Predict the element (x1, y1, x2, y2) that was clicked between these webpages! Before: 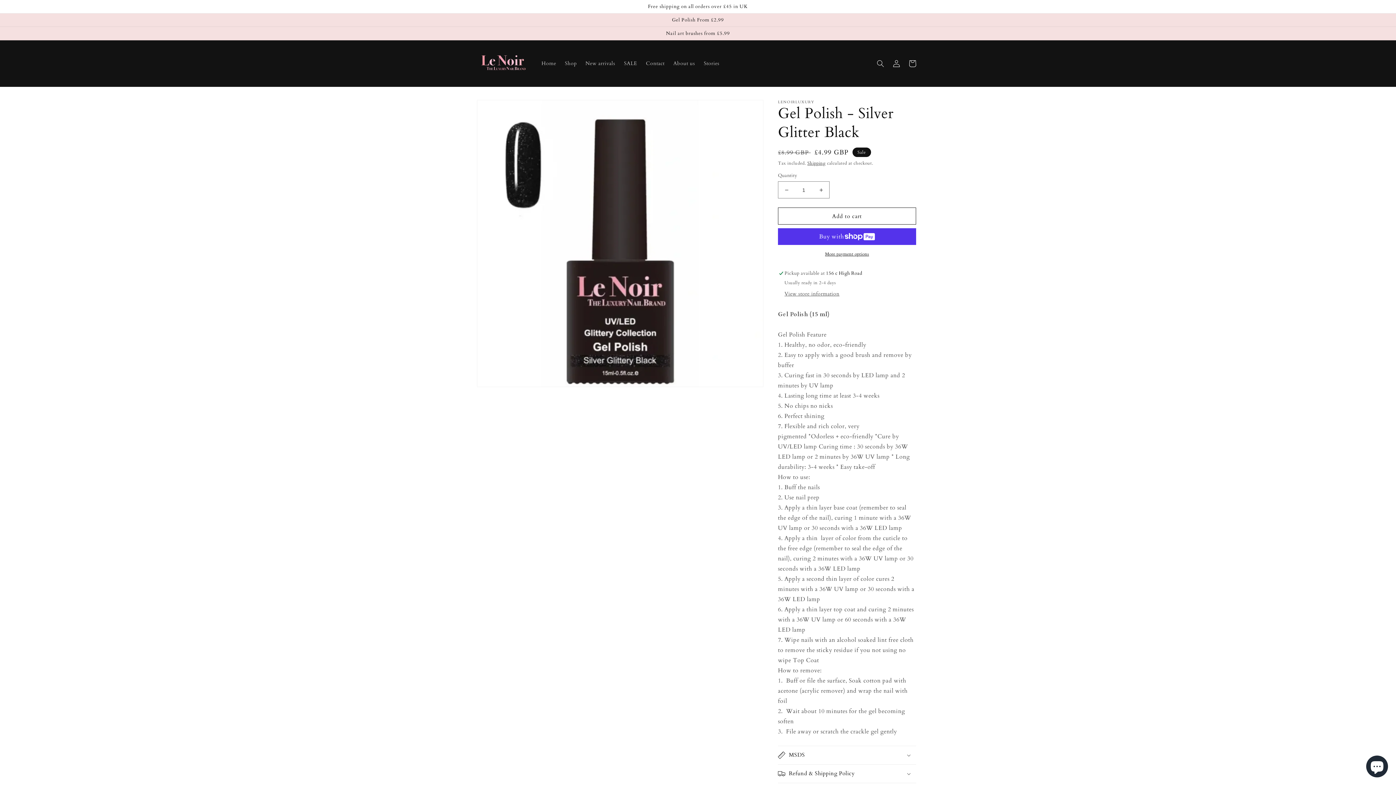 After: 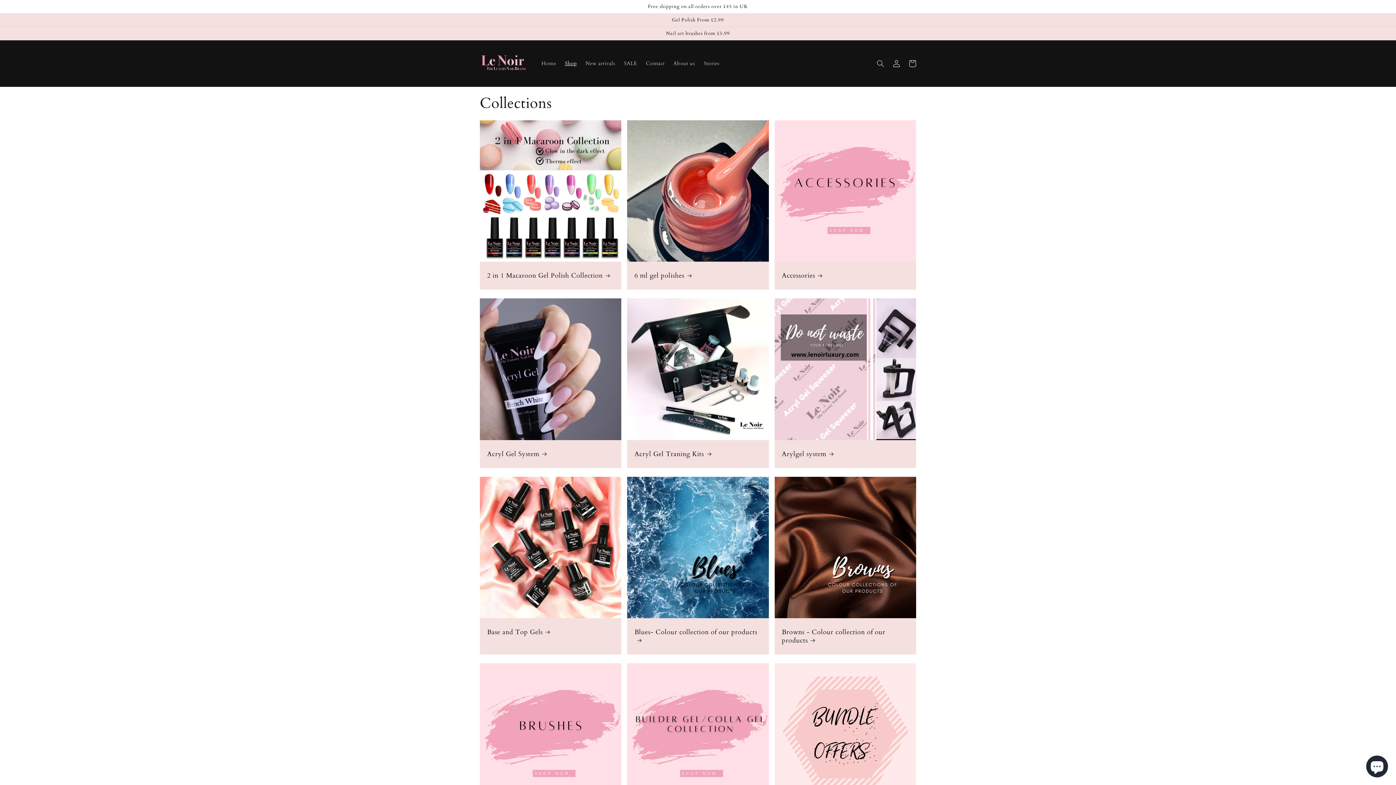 Action: label: Shop bbox: (560, 56, 581, 71)